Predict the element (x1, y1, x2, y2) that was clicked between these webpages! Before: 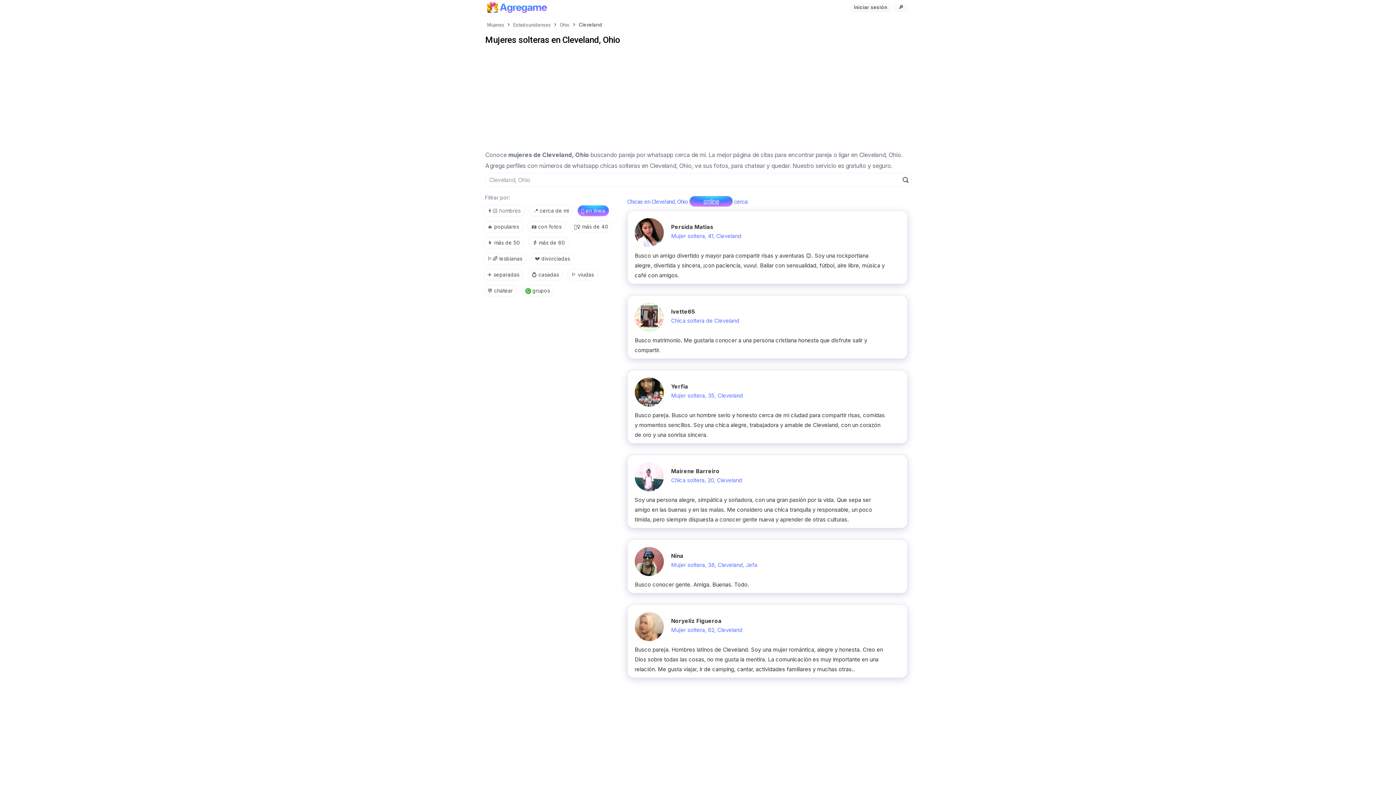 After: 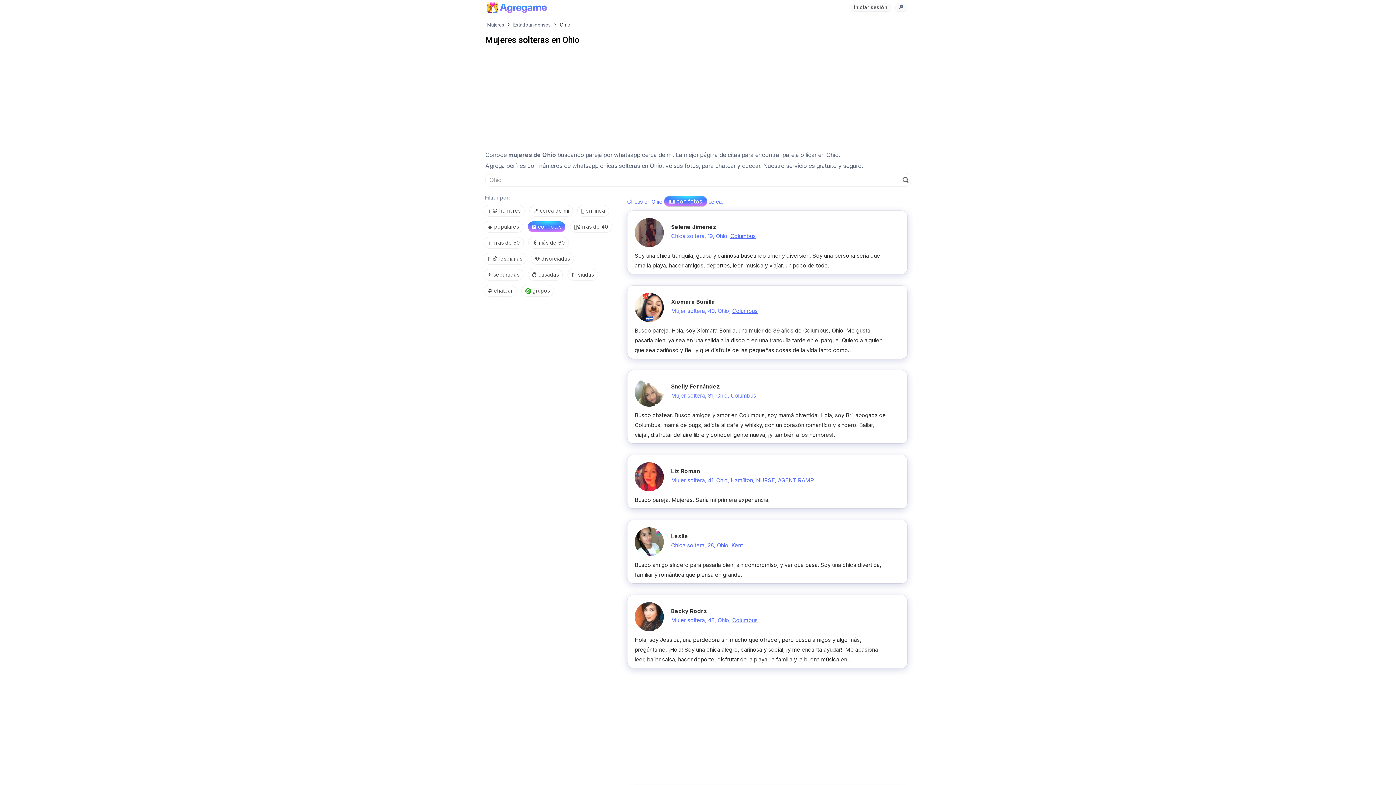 Action: bbox: (558, 20, 571, 28) label: Ohio